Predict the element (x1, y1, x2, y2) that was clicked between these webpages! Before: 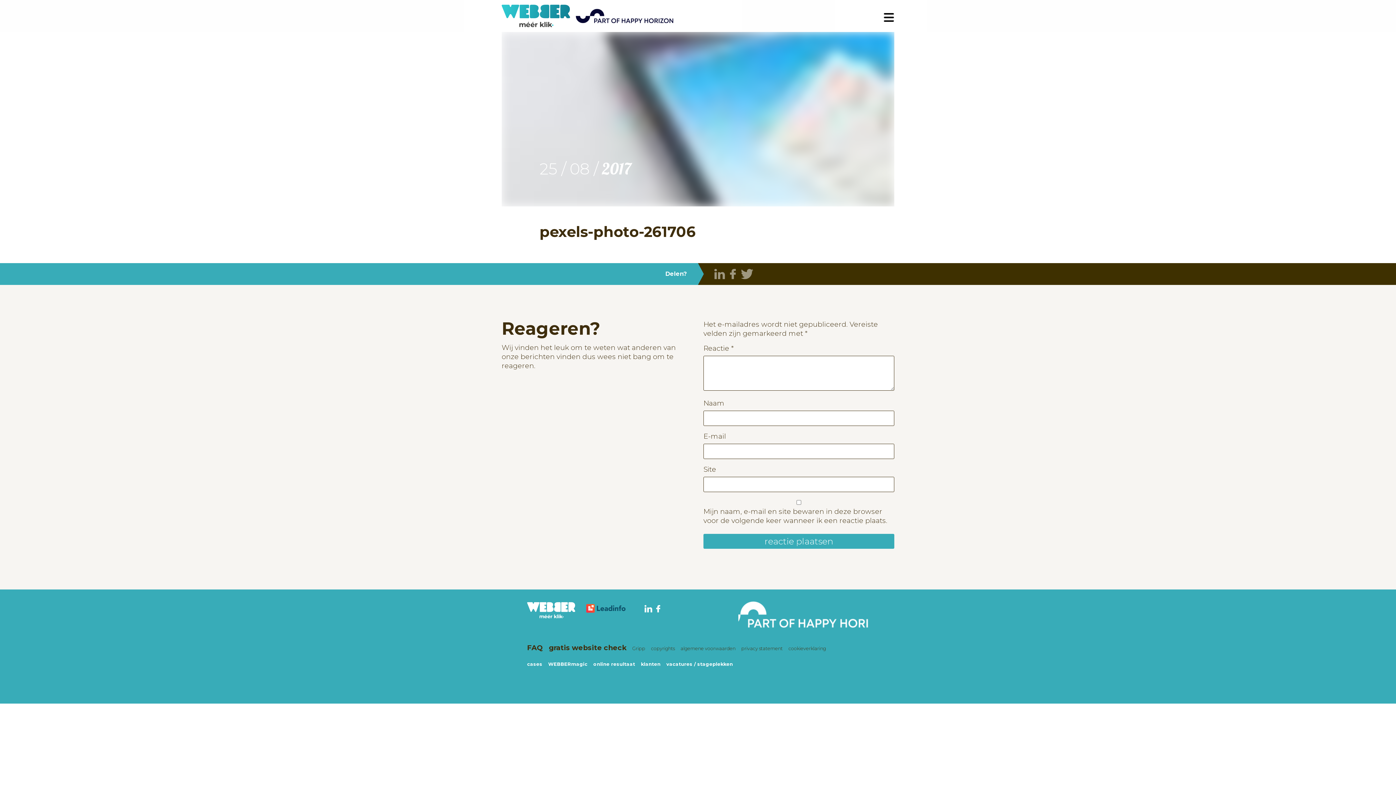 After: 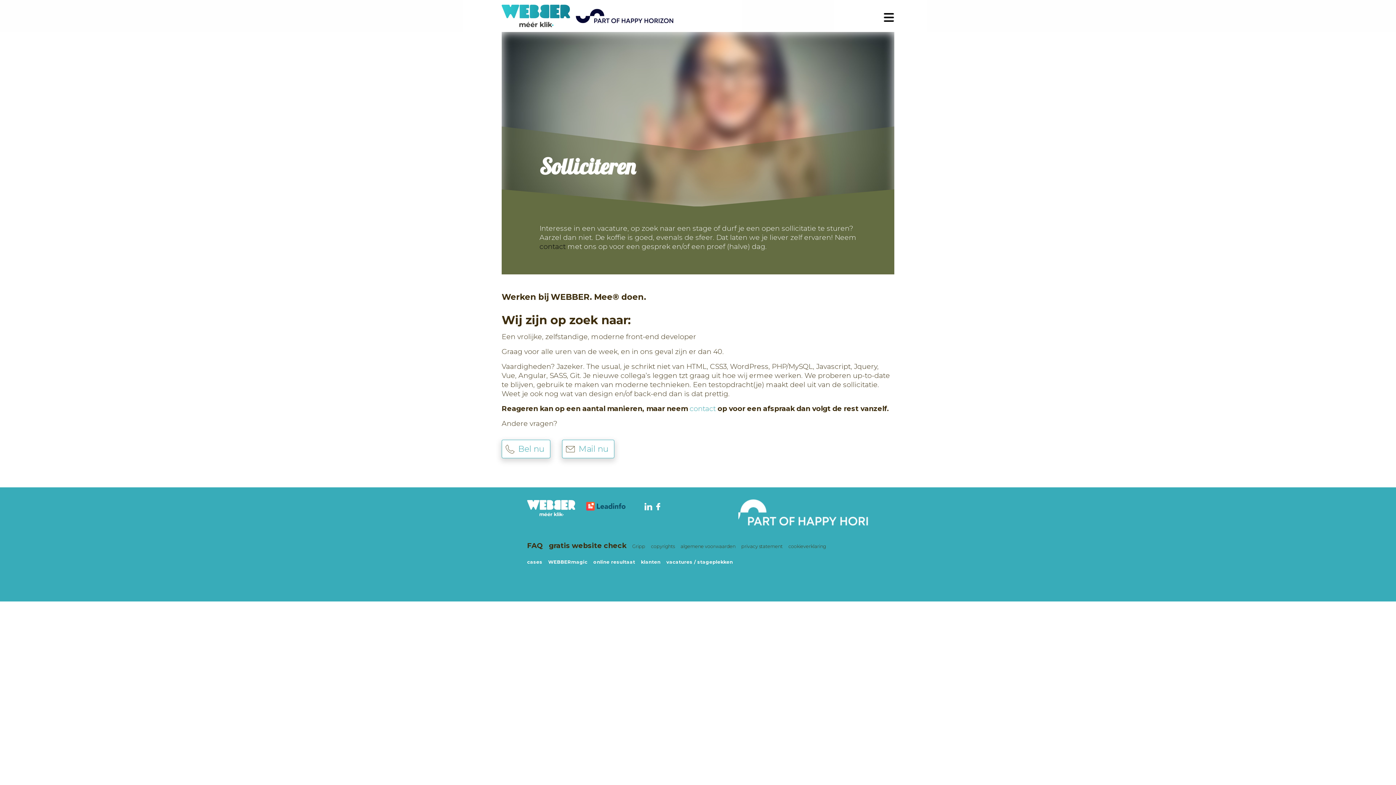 Action: bbox: (666, 661, 733, 667) label: vacatures / stageplekken